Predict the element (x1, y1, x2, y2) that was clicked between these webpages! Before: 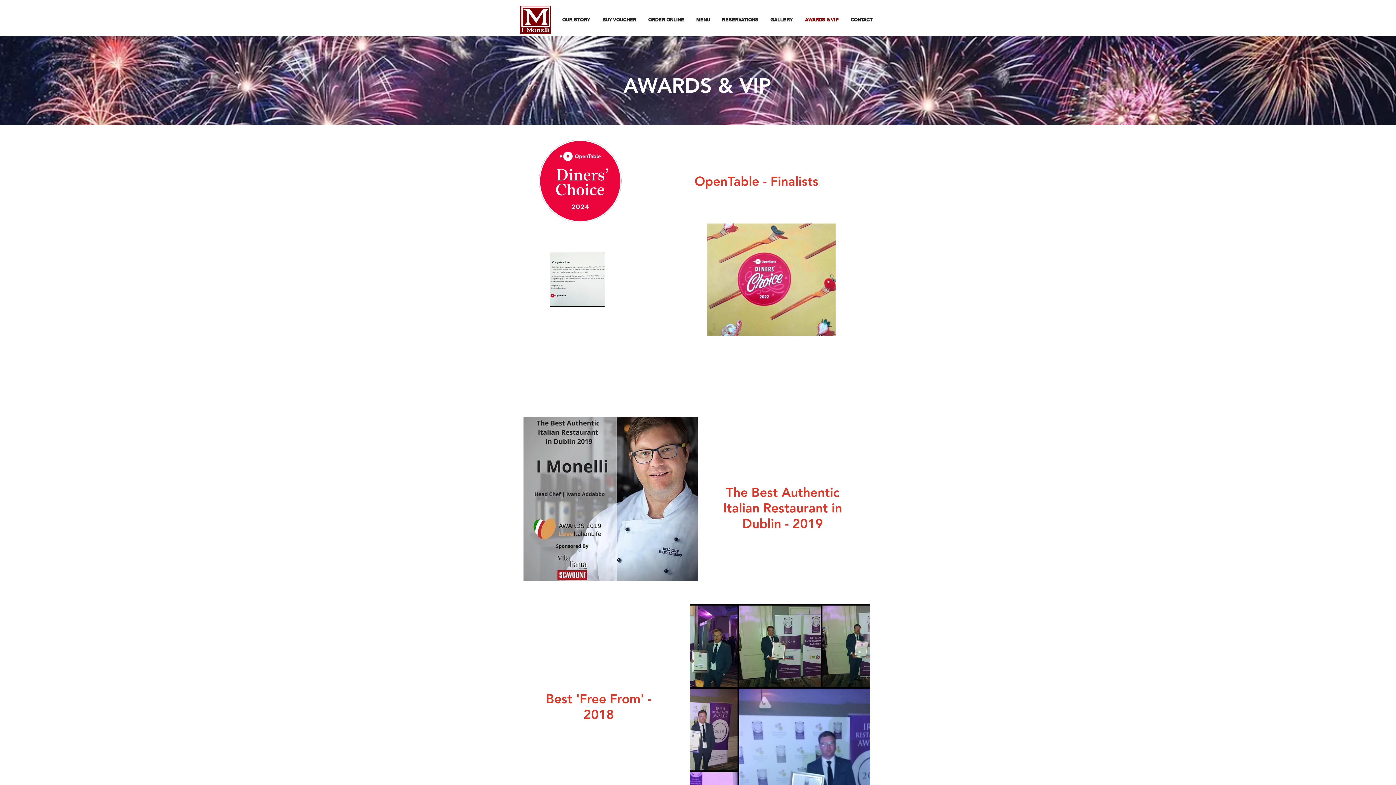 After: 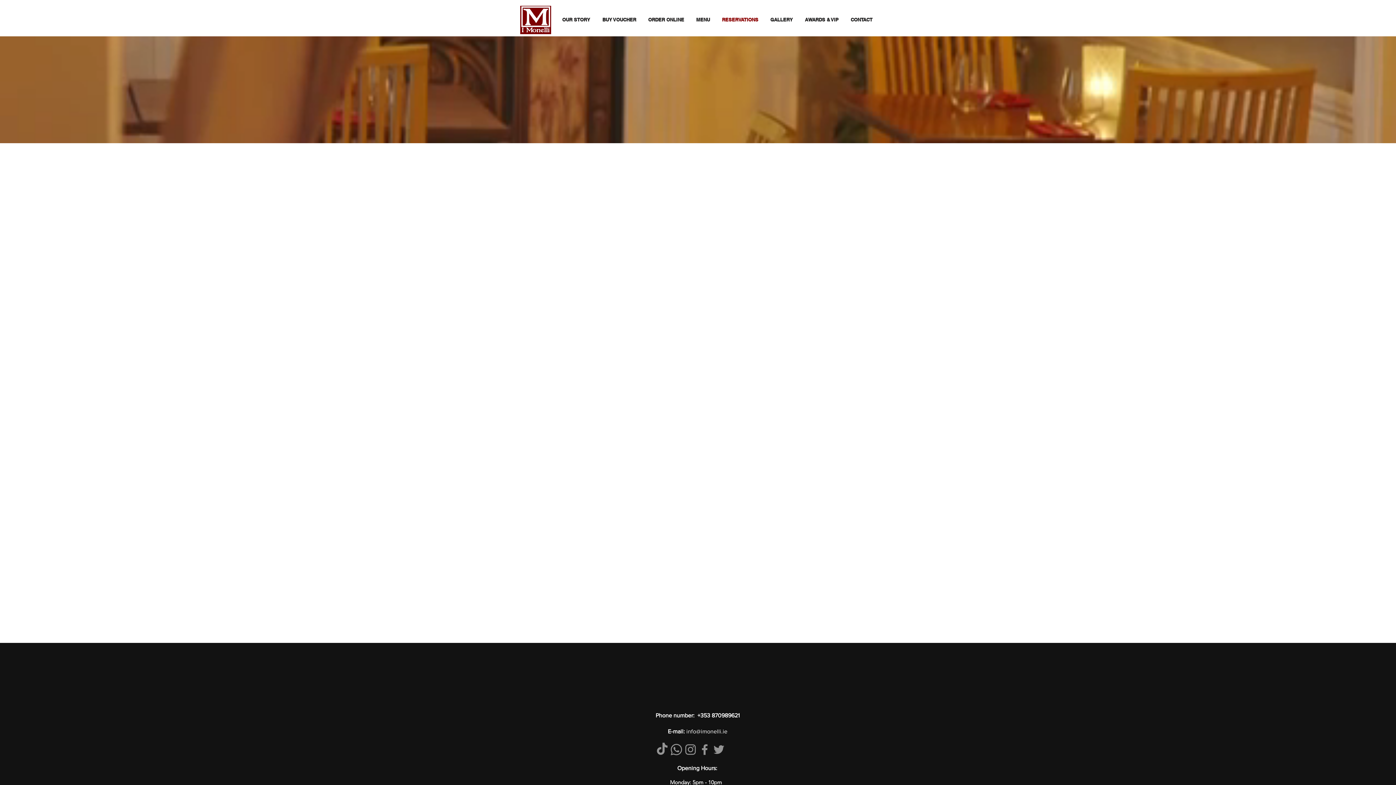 Action: label: RESERVATIONS bbox: (716, 13, 764, 26)